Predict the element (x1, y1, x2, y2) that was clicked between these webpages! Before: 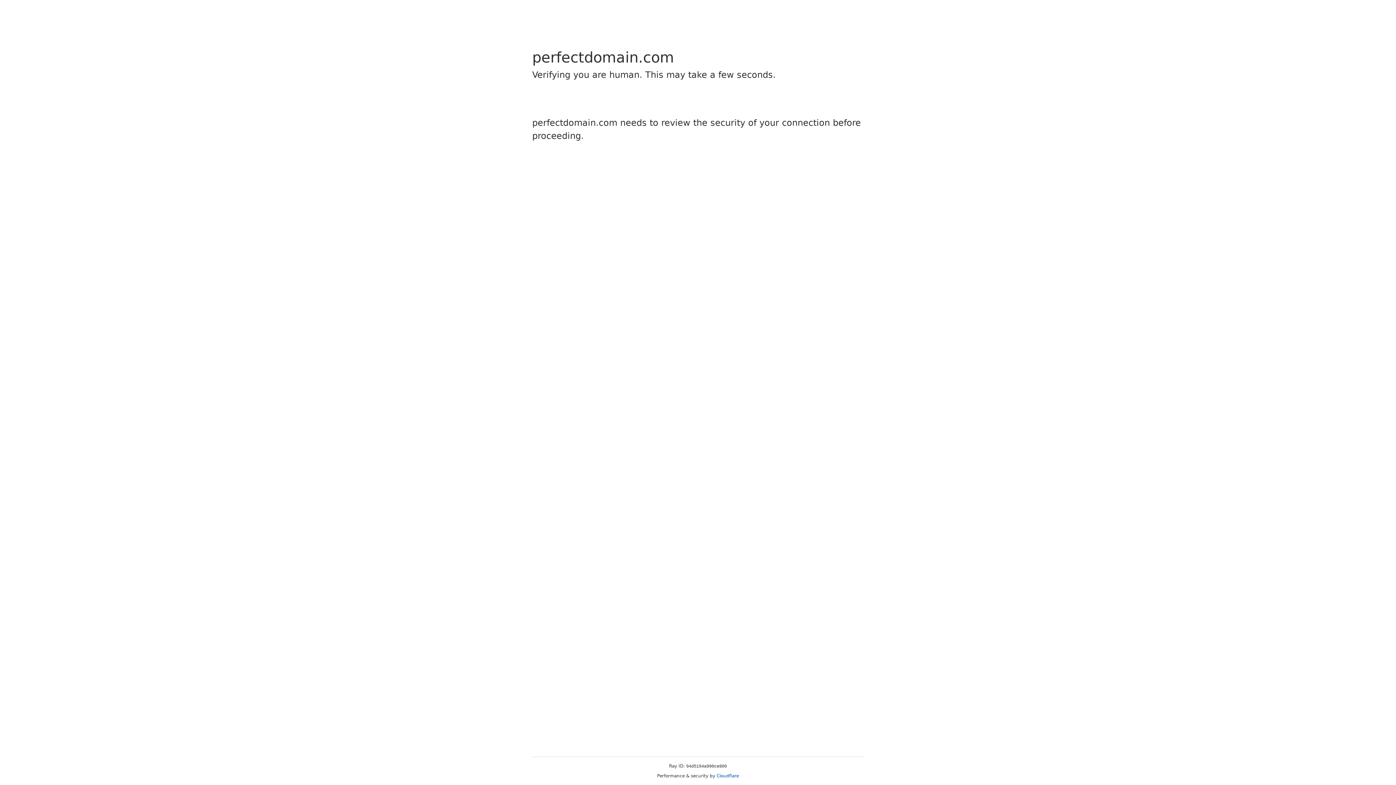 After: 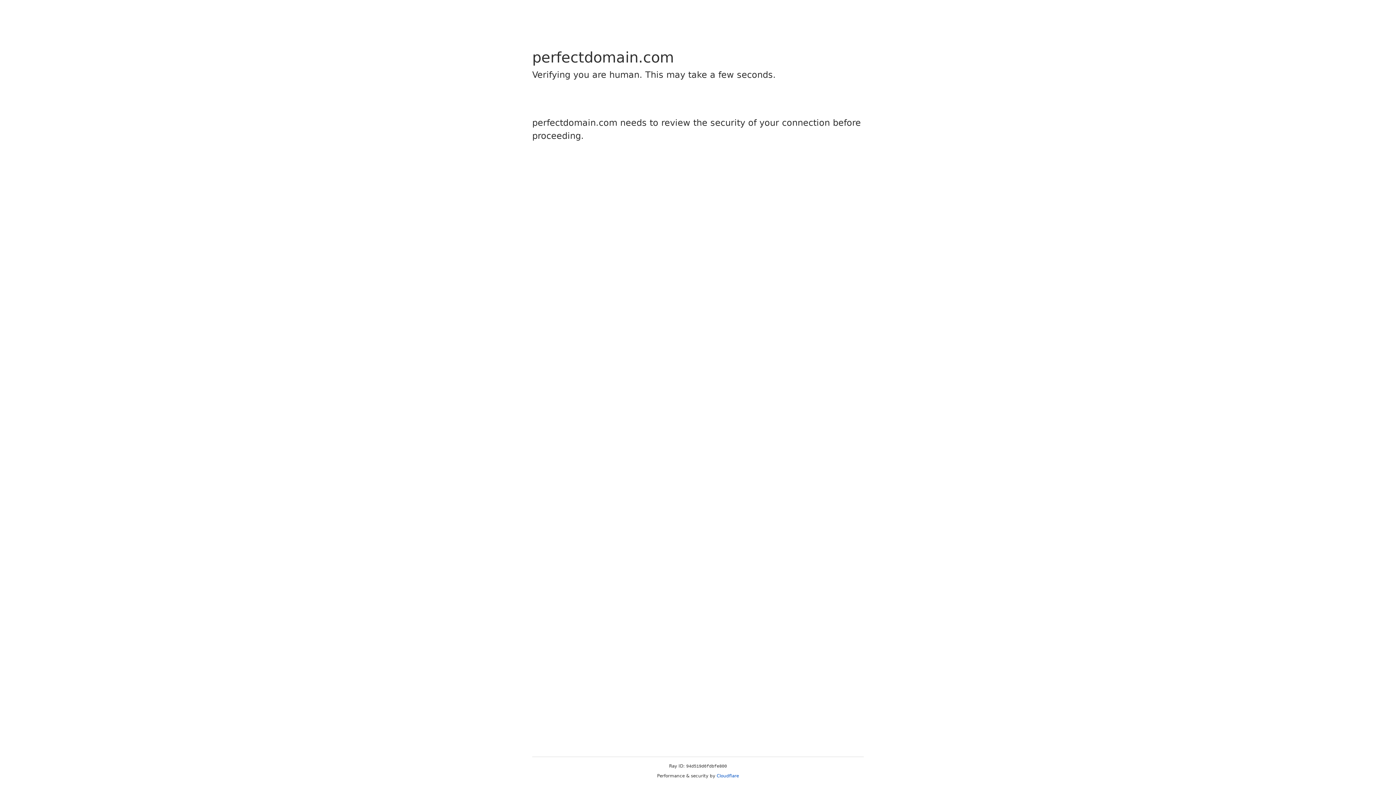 Action: bbox: (716, 773, 739, 778) label: Cloudflare